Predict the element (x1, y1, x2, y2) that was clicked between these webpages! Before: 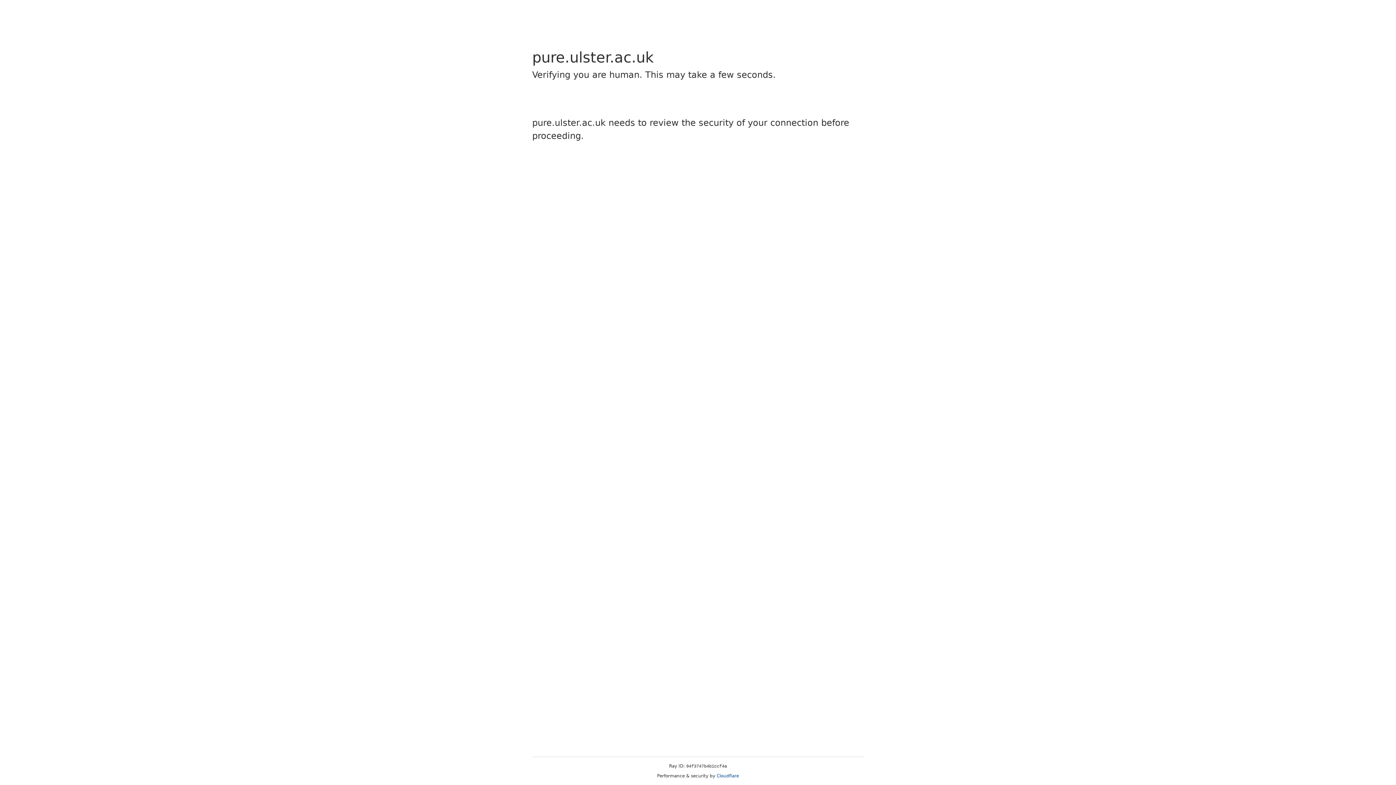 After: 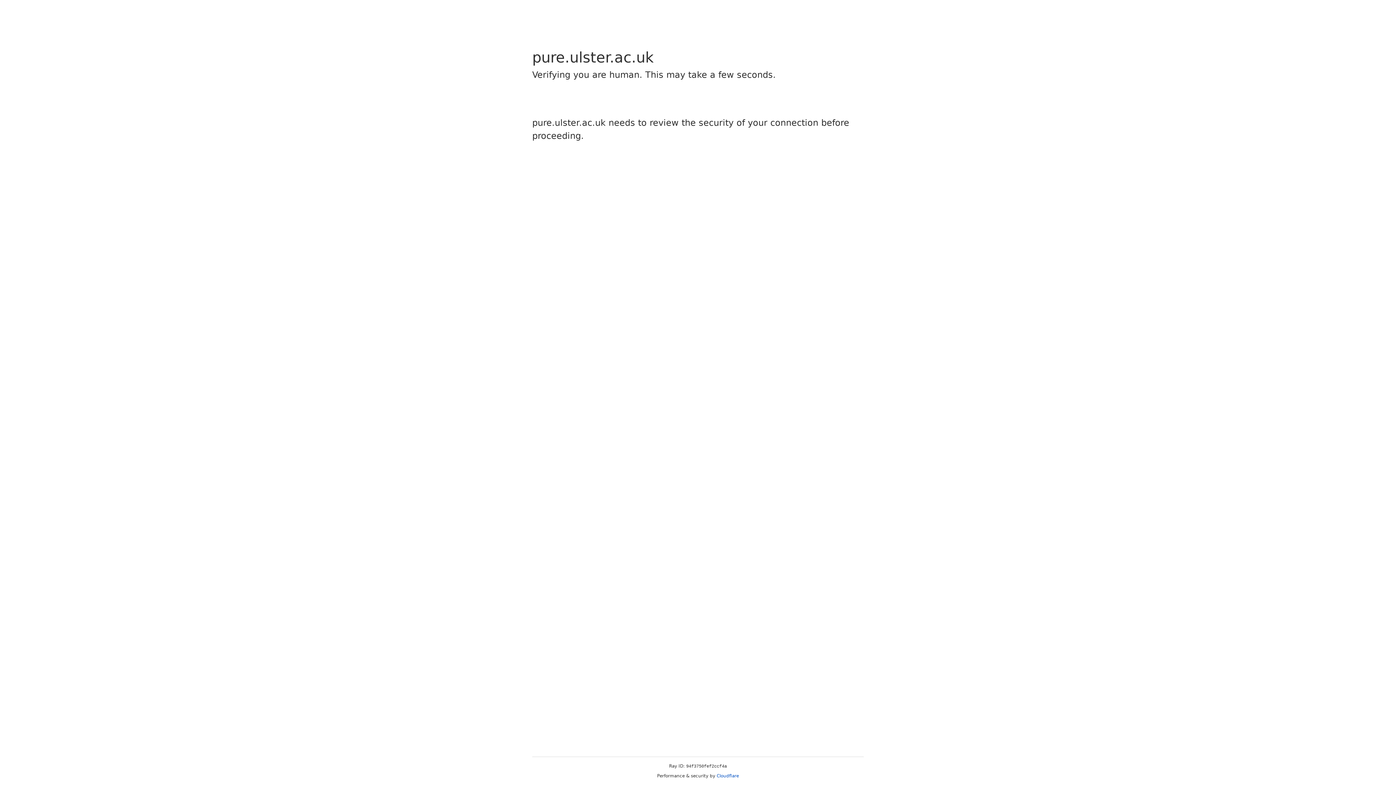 Action: label: Cloudflare bbox: (716, 773, 739, 778)